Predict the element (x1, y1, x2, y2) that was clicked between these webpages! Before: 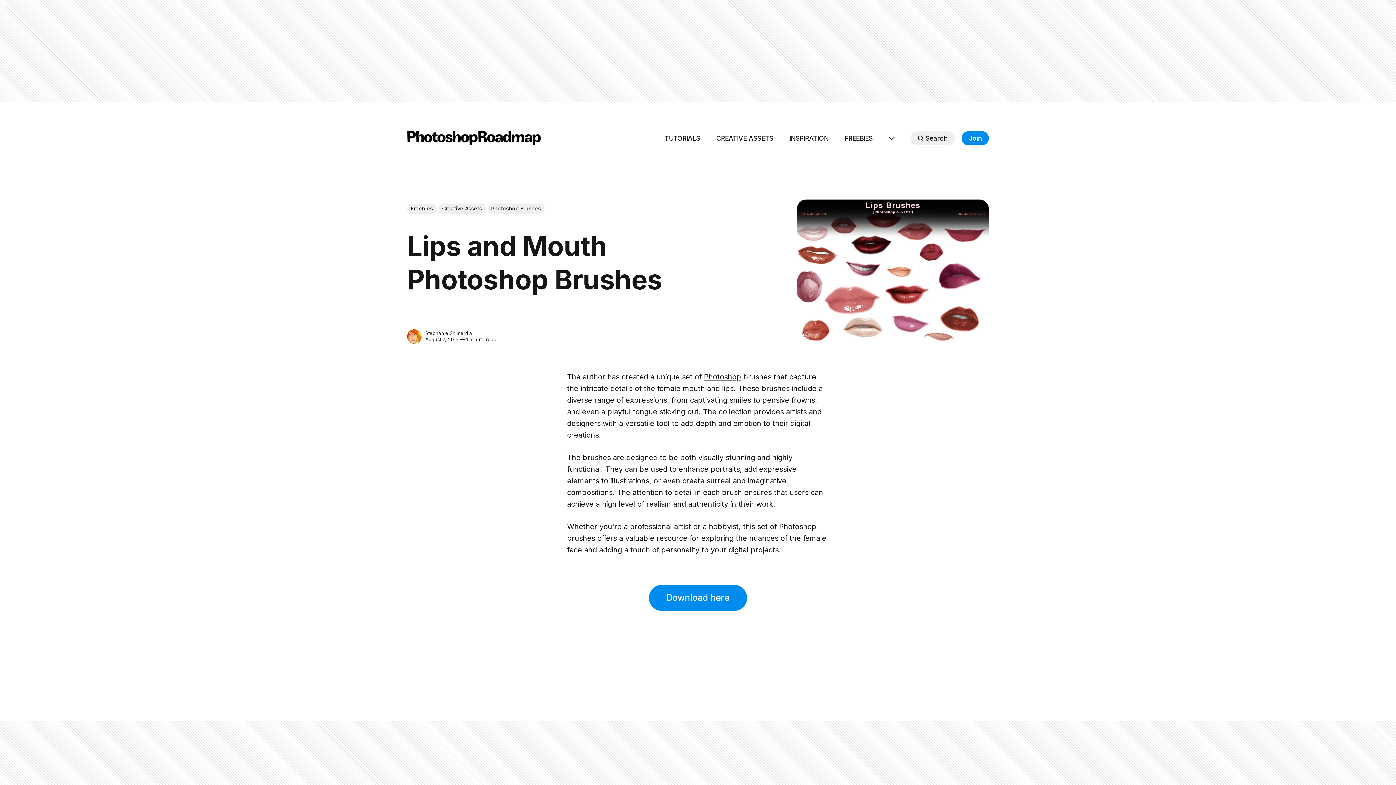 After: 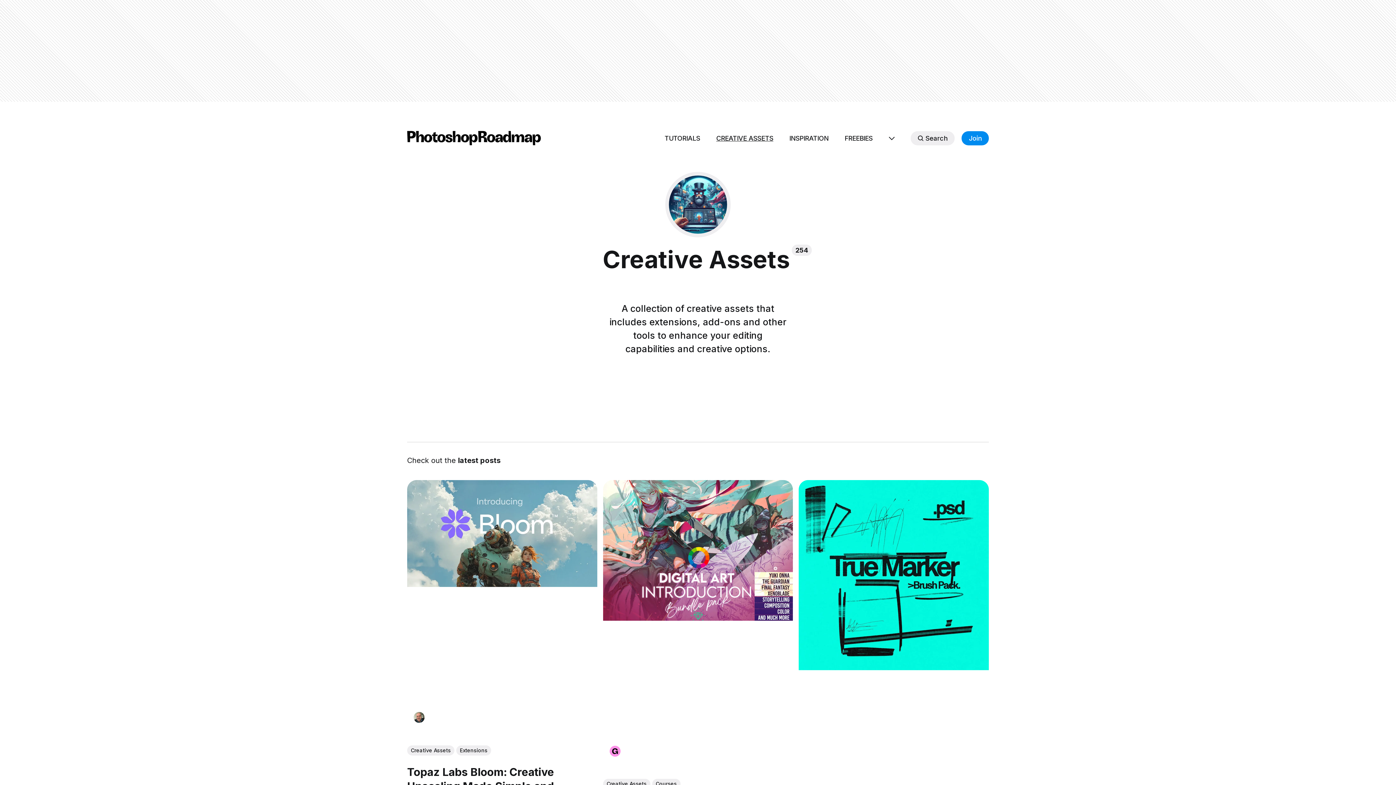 Action: label: CREATIVE ASSETS bbox: (716, 133, 773, 143)